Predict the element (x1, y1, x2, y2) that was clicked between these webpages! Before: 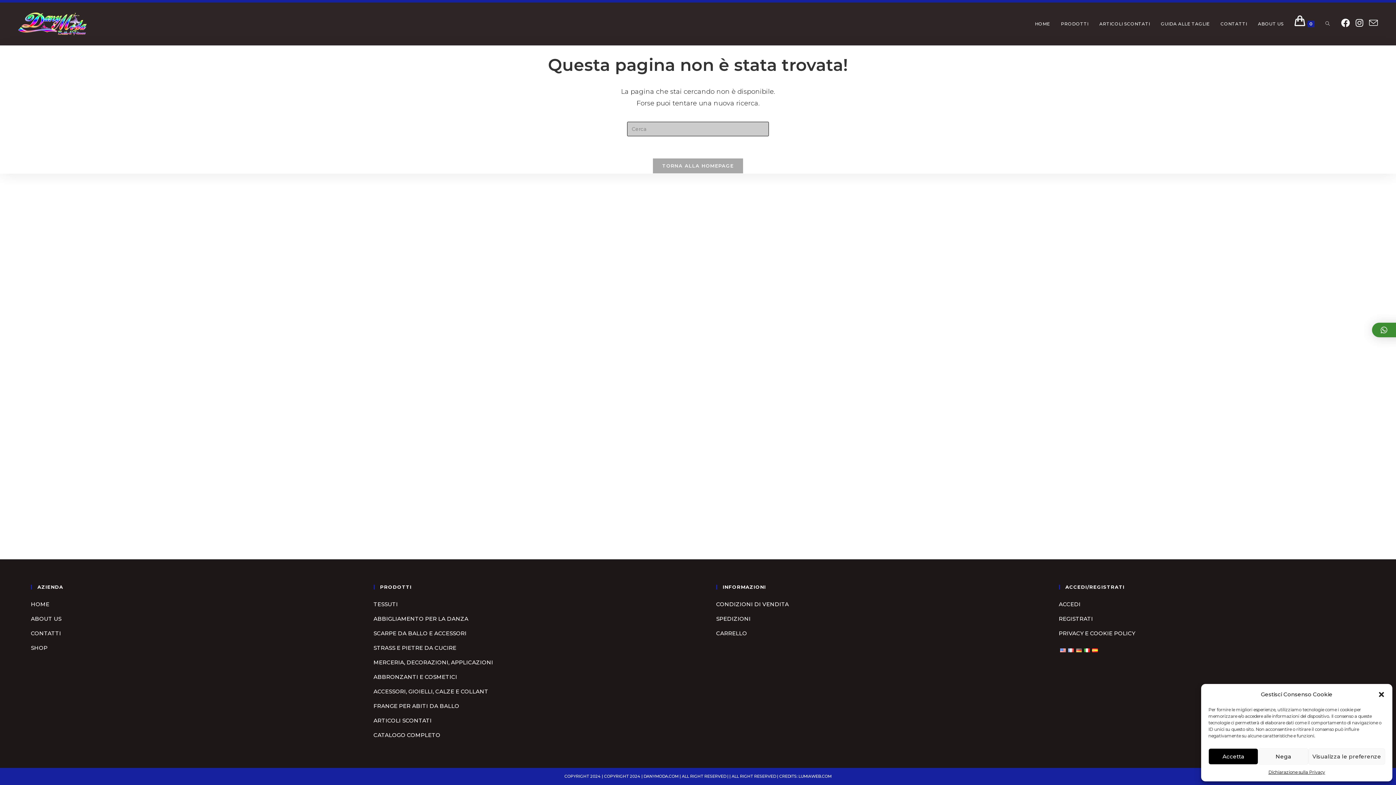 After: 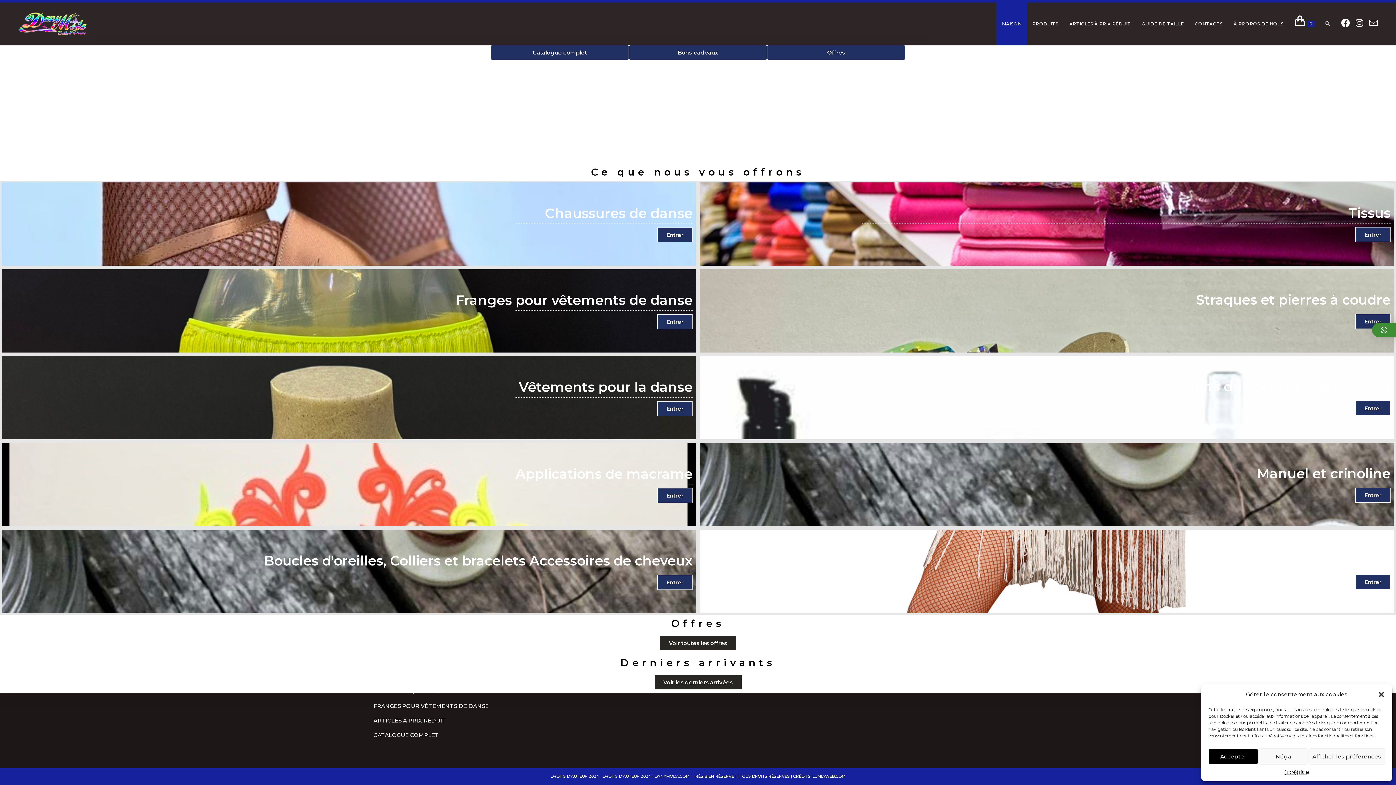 Action: bbox: (1067, 647, 1075, 654)